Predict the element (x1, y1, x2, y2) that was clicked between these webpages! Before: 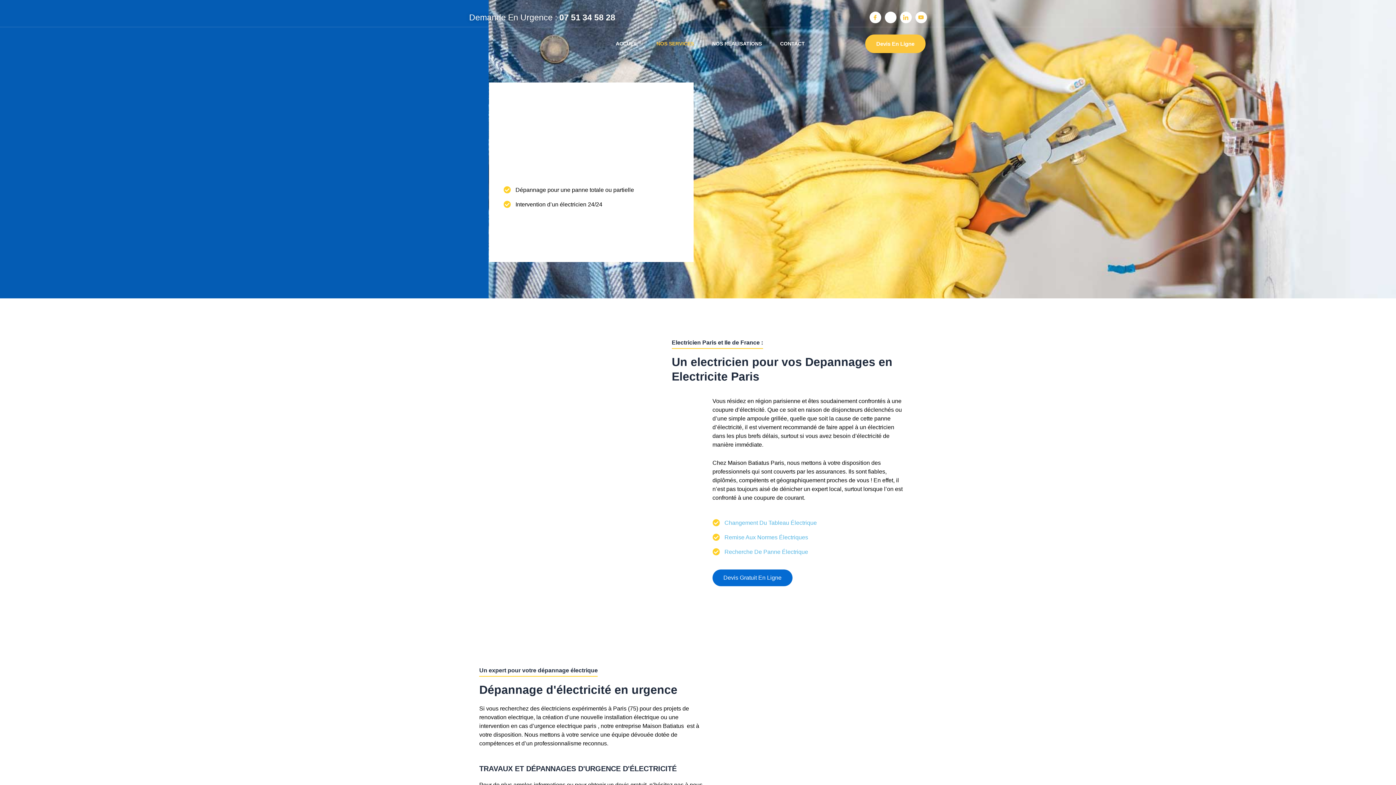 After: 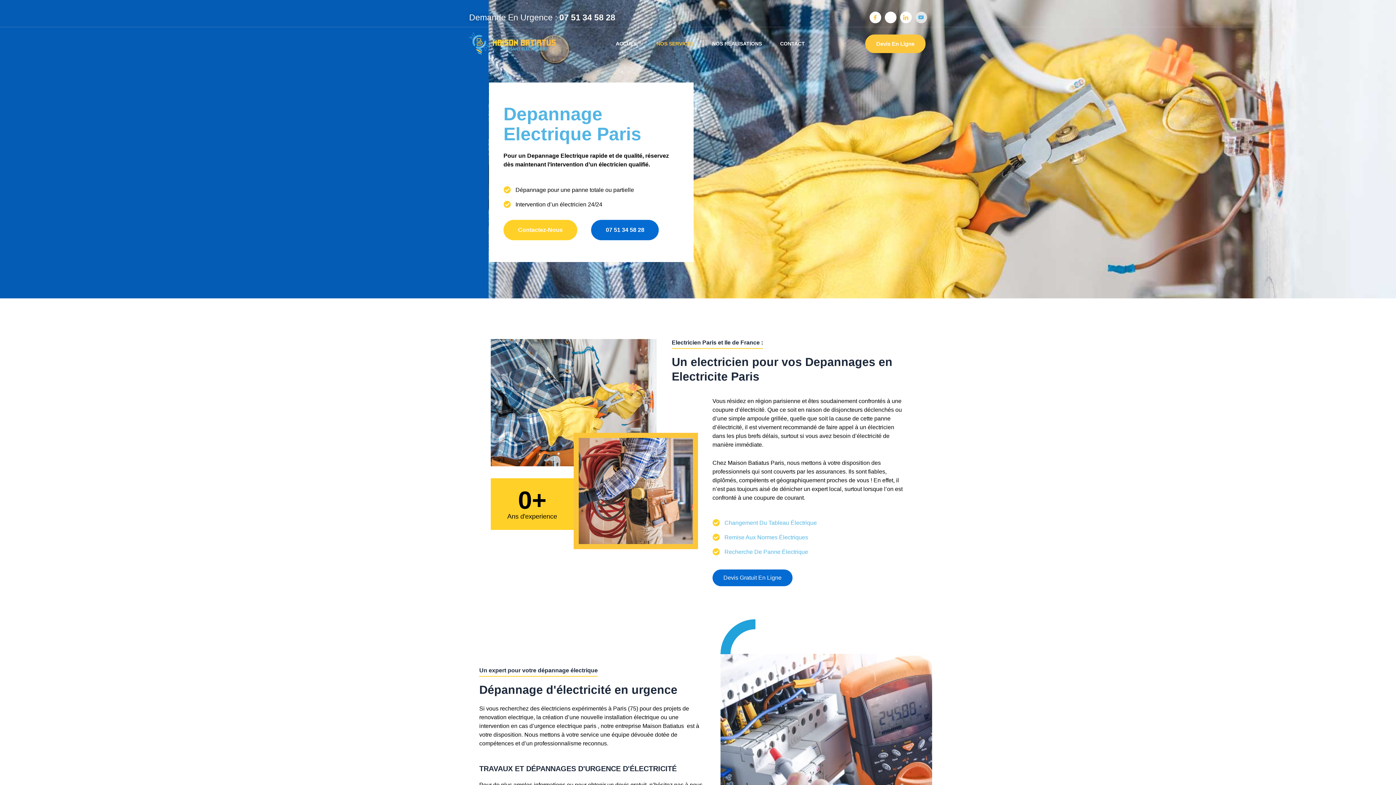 Action: bbox: (915, 11, 927, 23) label: Youtube